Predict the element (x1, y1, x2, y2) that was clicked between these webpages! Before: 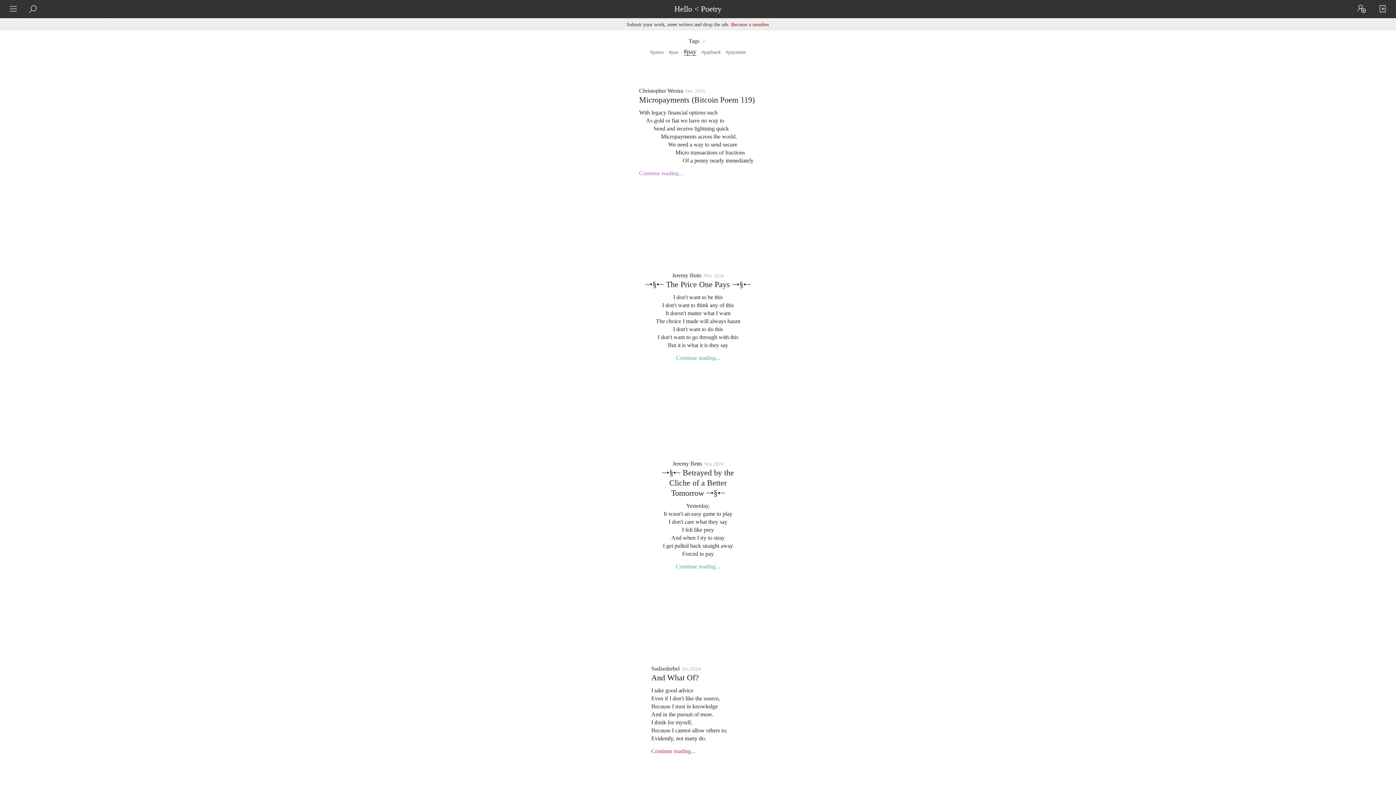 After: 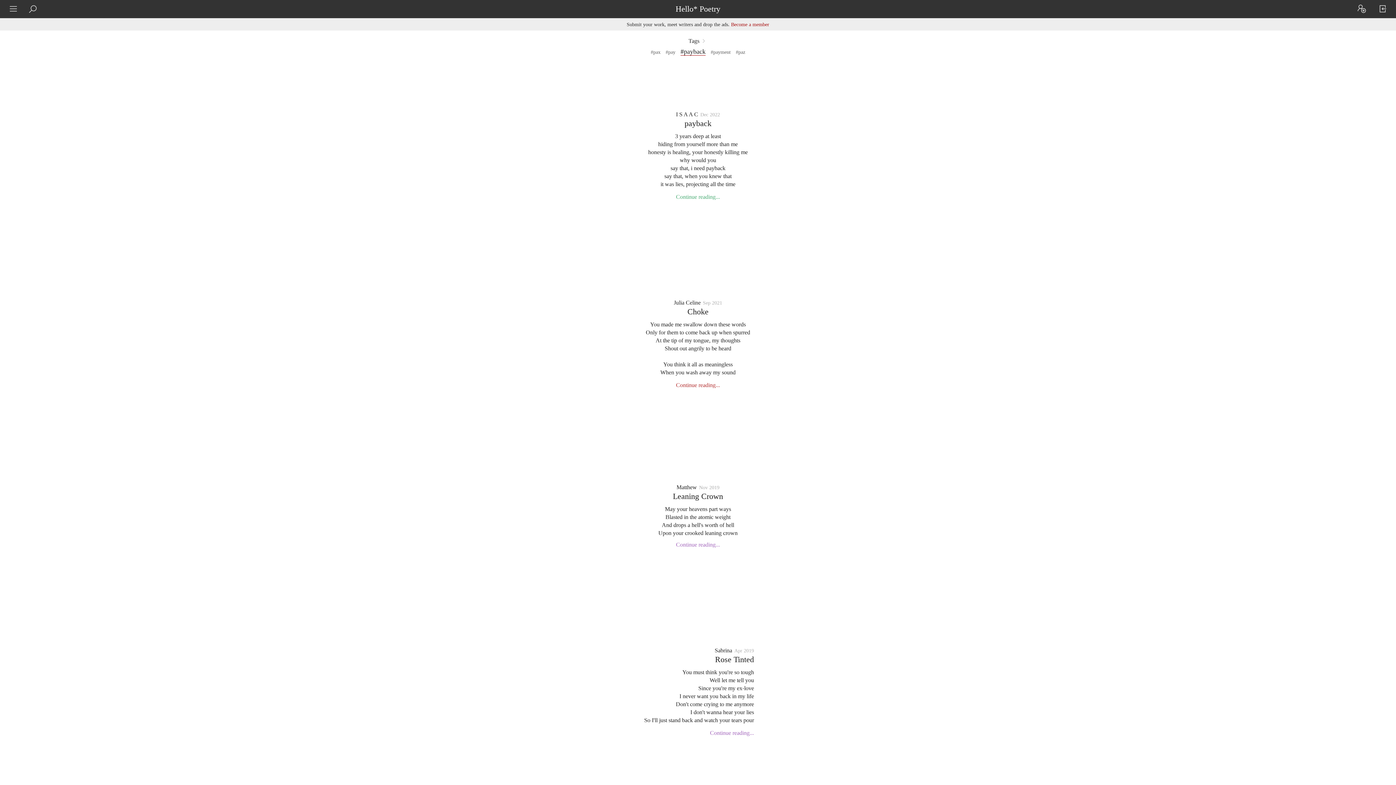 Action: bbox: (701, 49, 720, 55) label: #payback